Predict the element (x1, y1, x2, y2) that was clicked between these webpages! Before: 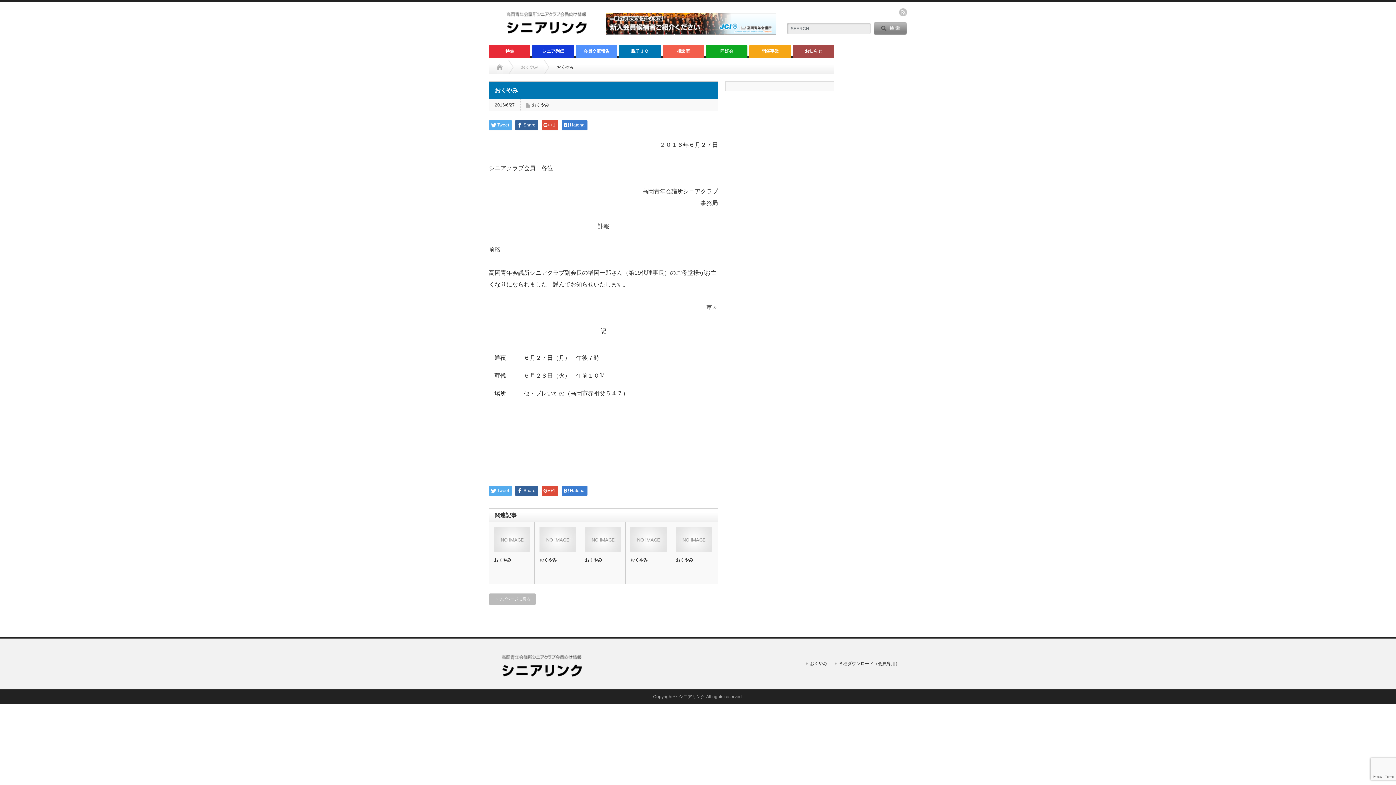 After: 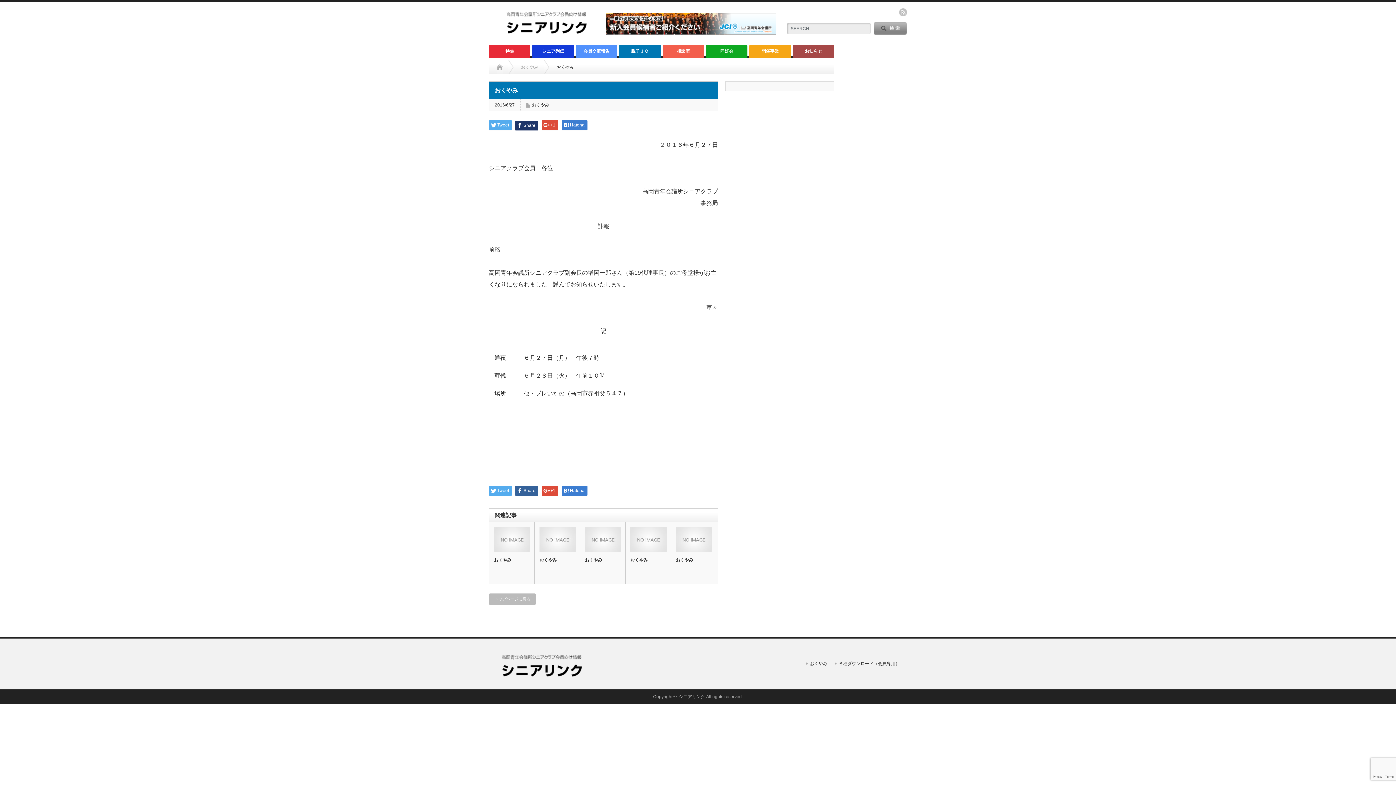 Action: bbox: (515, 120, 538, 130) label: Share